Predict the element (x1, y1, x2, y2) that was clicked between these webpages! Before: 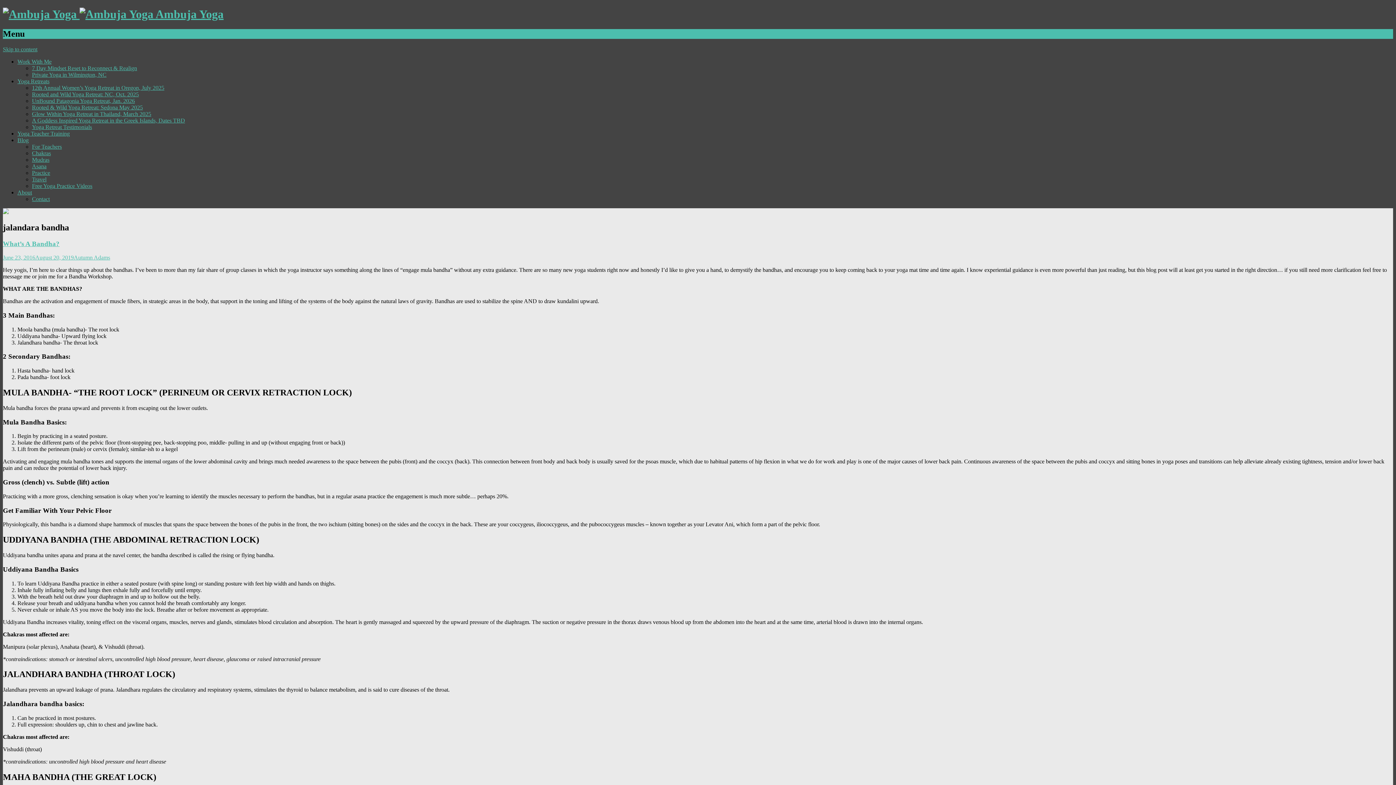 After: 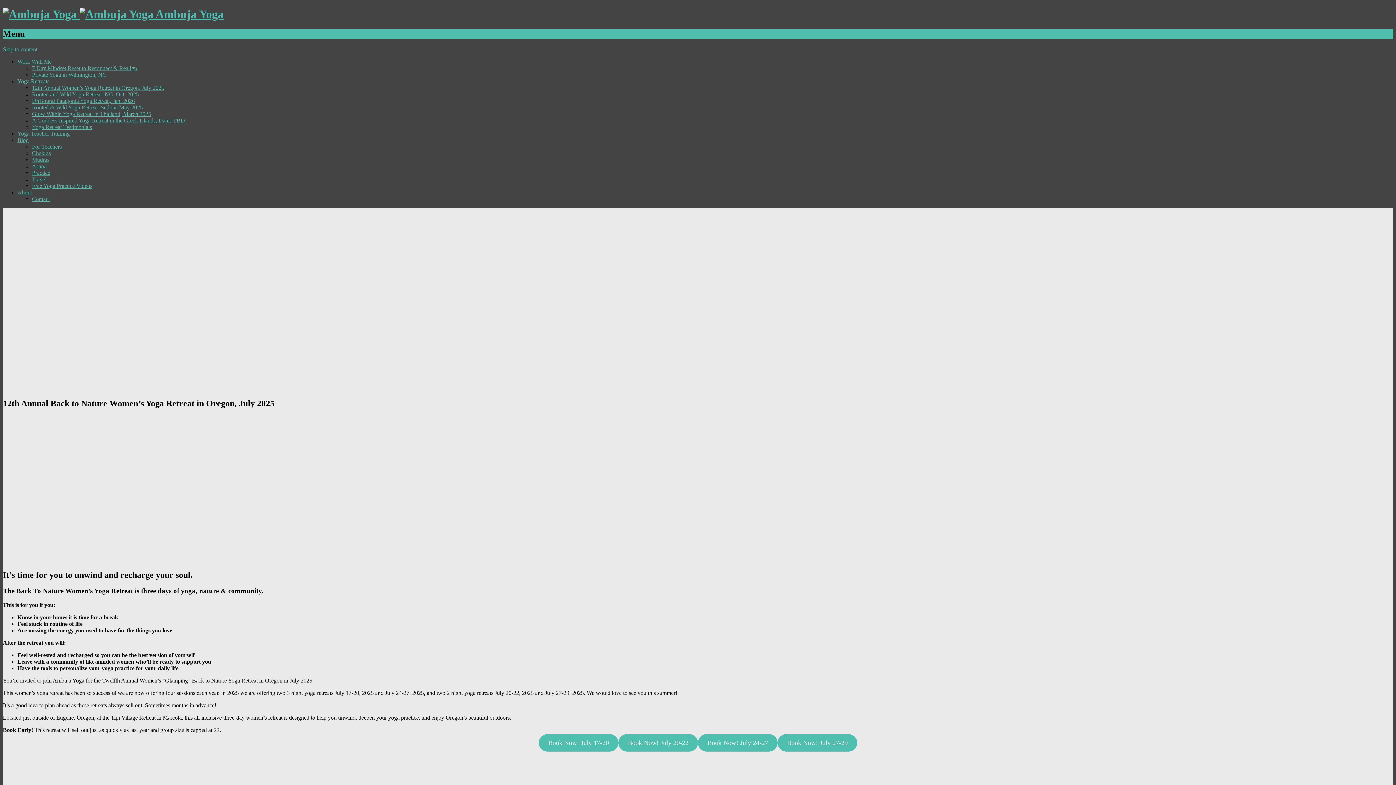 Action: label: 12th Annual Women’s Yoga Retreat in Oregon, July 2025 bbox: (32, 84, 164, 90)